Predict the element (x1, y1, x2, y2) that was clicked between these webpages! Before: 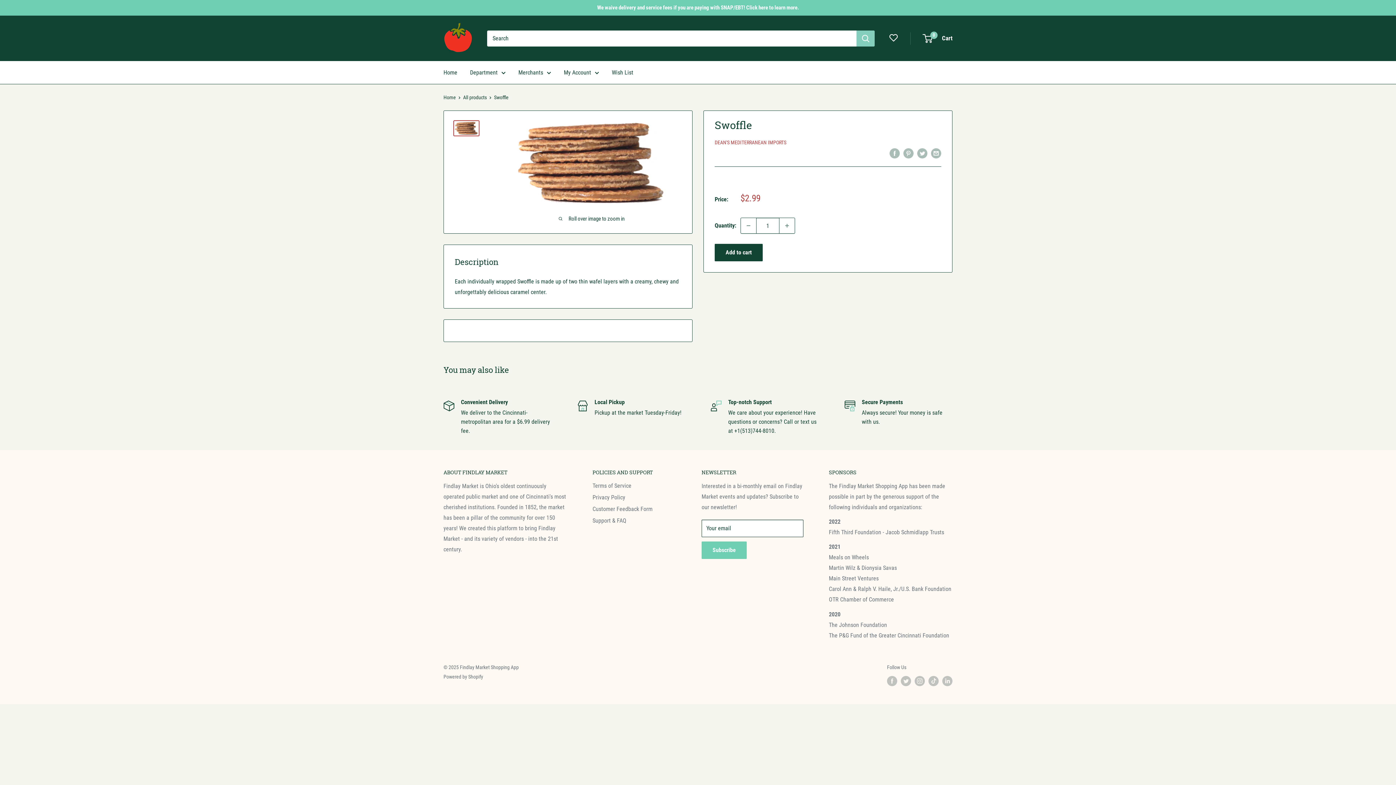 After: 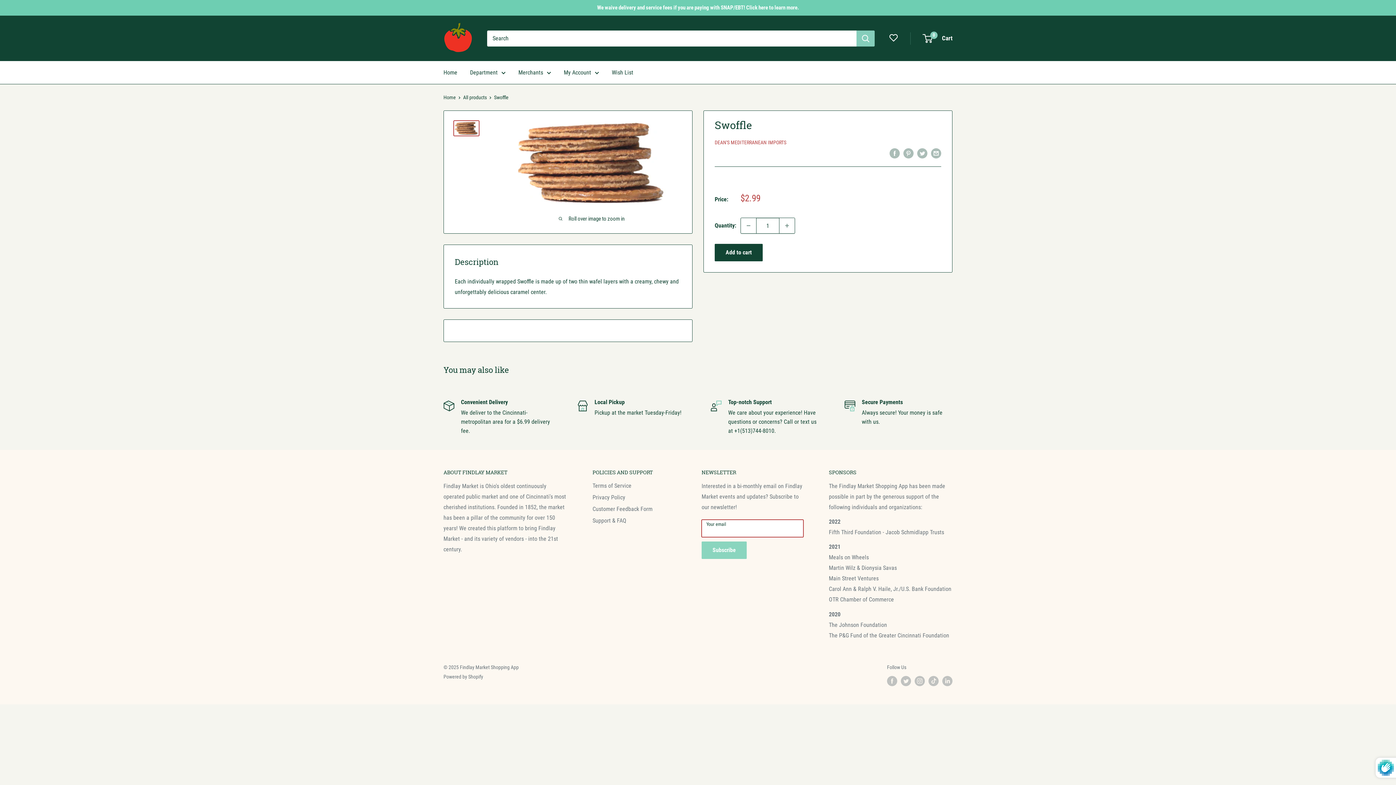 Action: bbox: (701, 541, 746, 559) label: Subscribe